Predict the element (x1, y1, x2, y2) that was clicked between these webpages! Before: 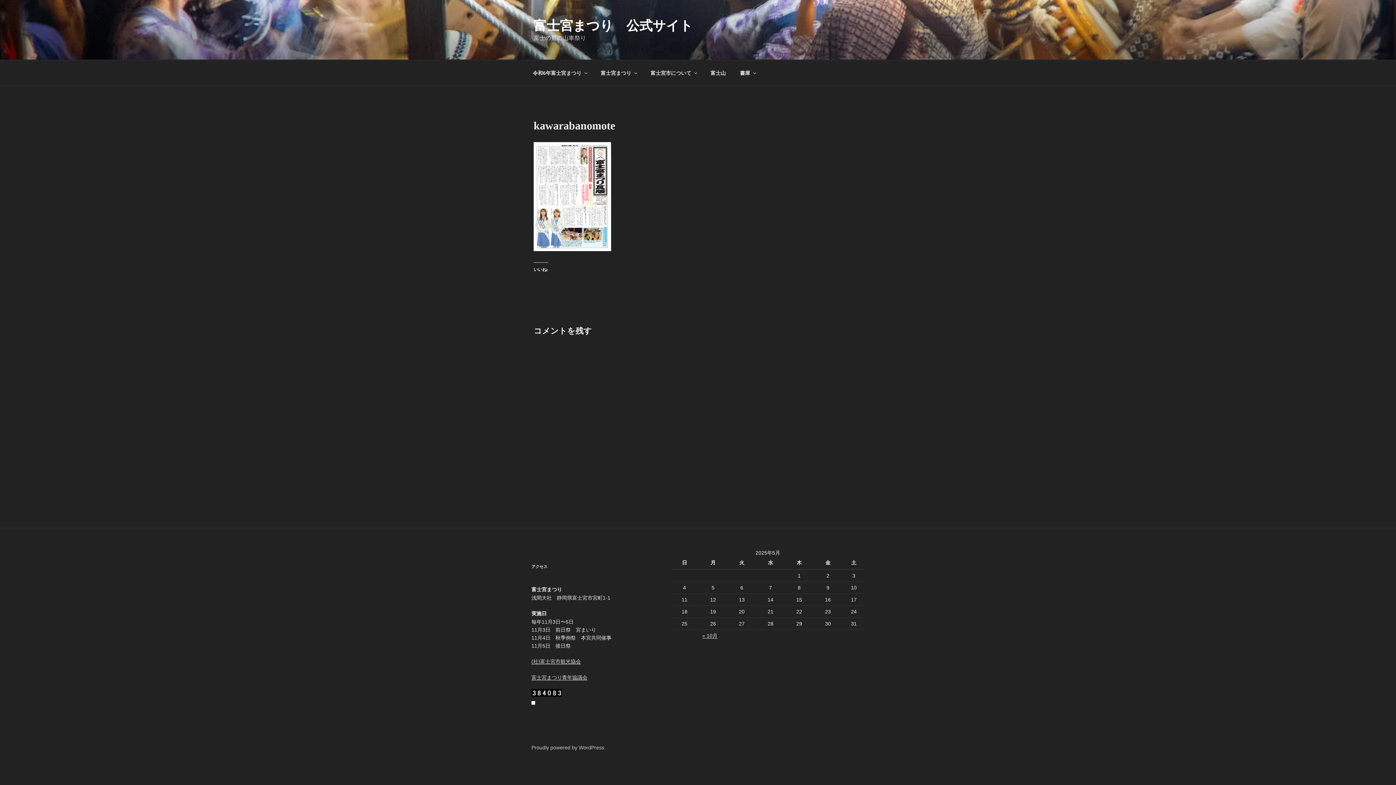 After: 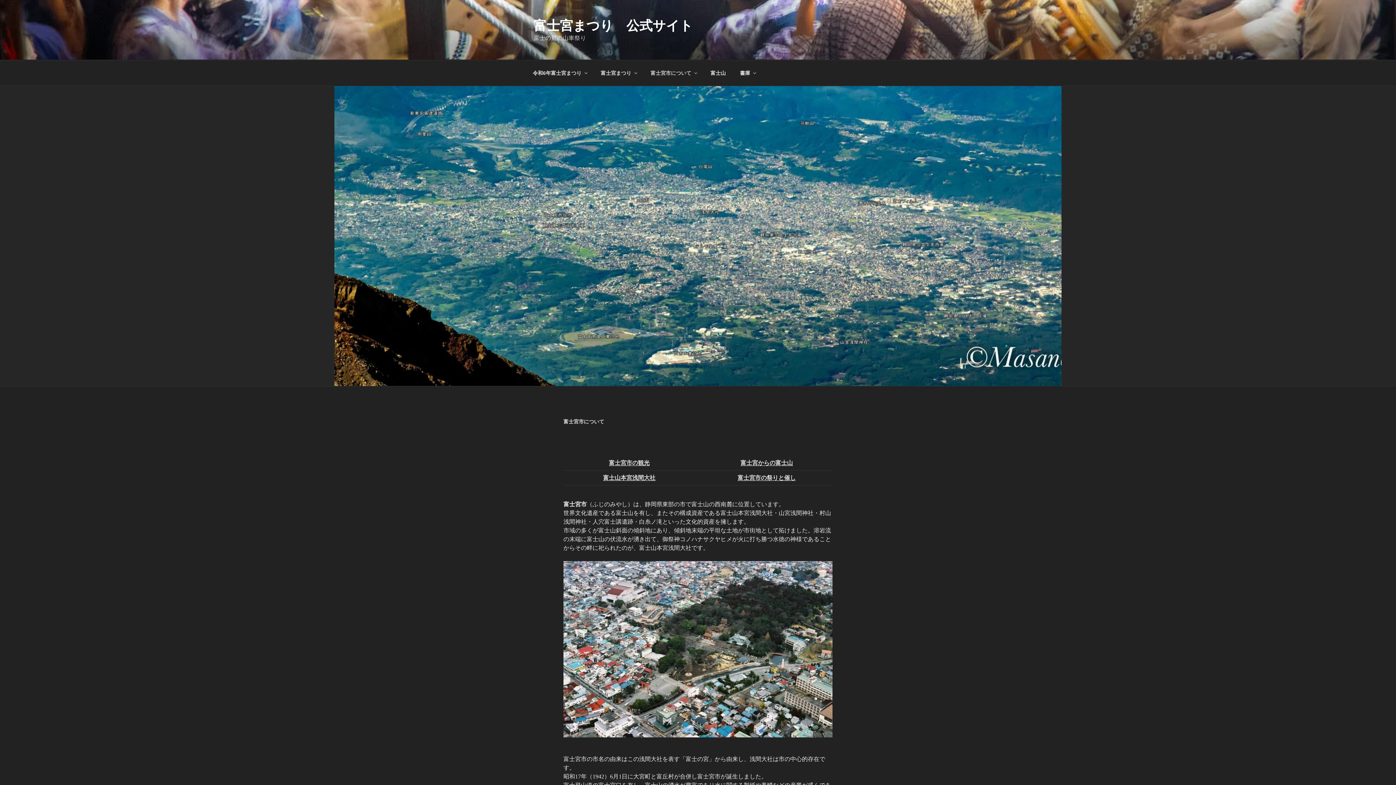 Action: bbox: (644, 64, 702, 82) label: 富士宮市について